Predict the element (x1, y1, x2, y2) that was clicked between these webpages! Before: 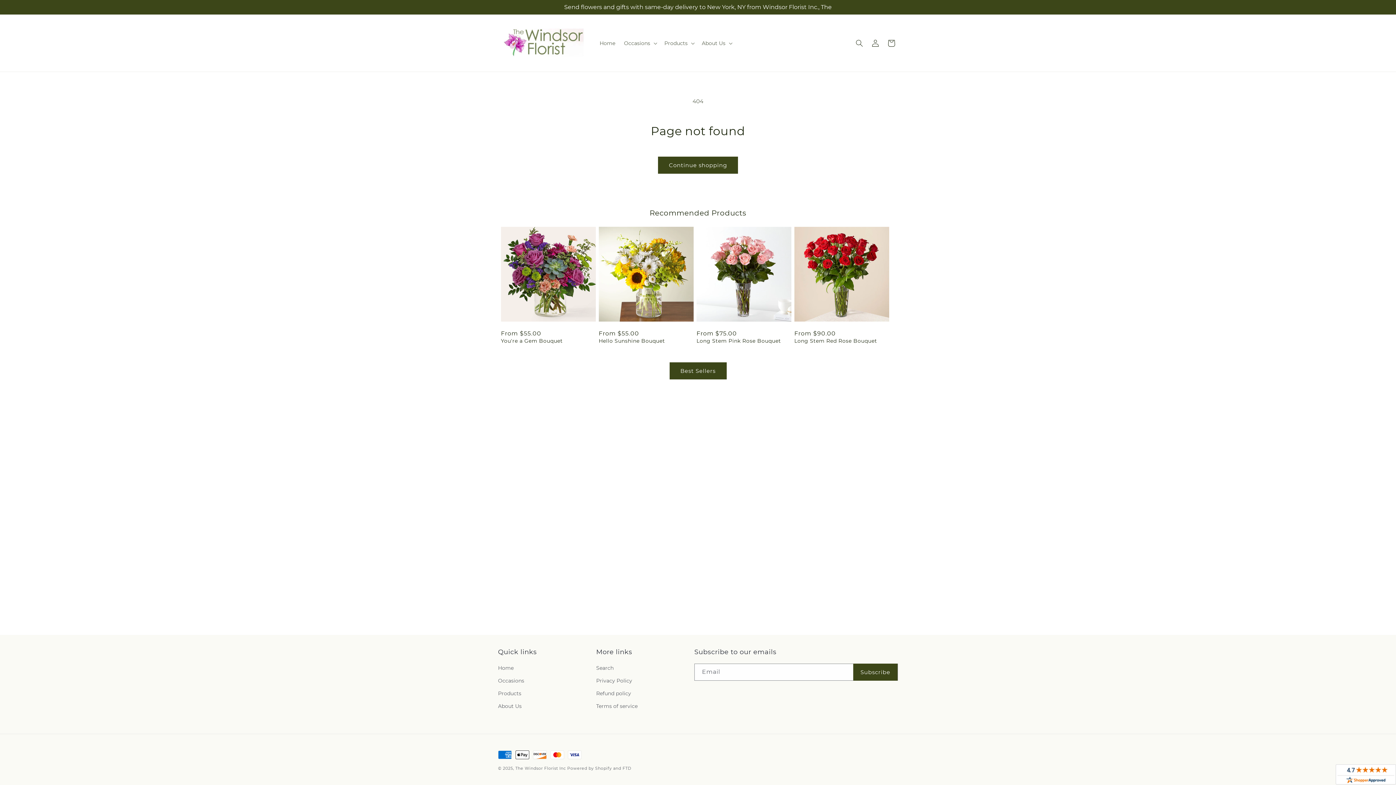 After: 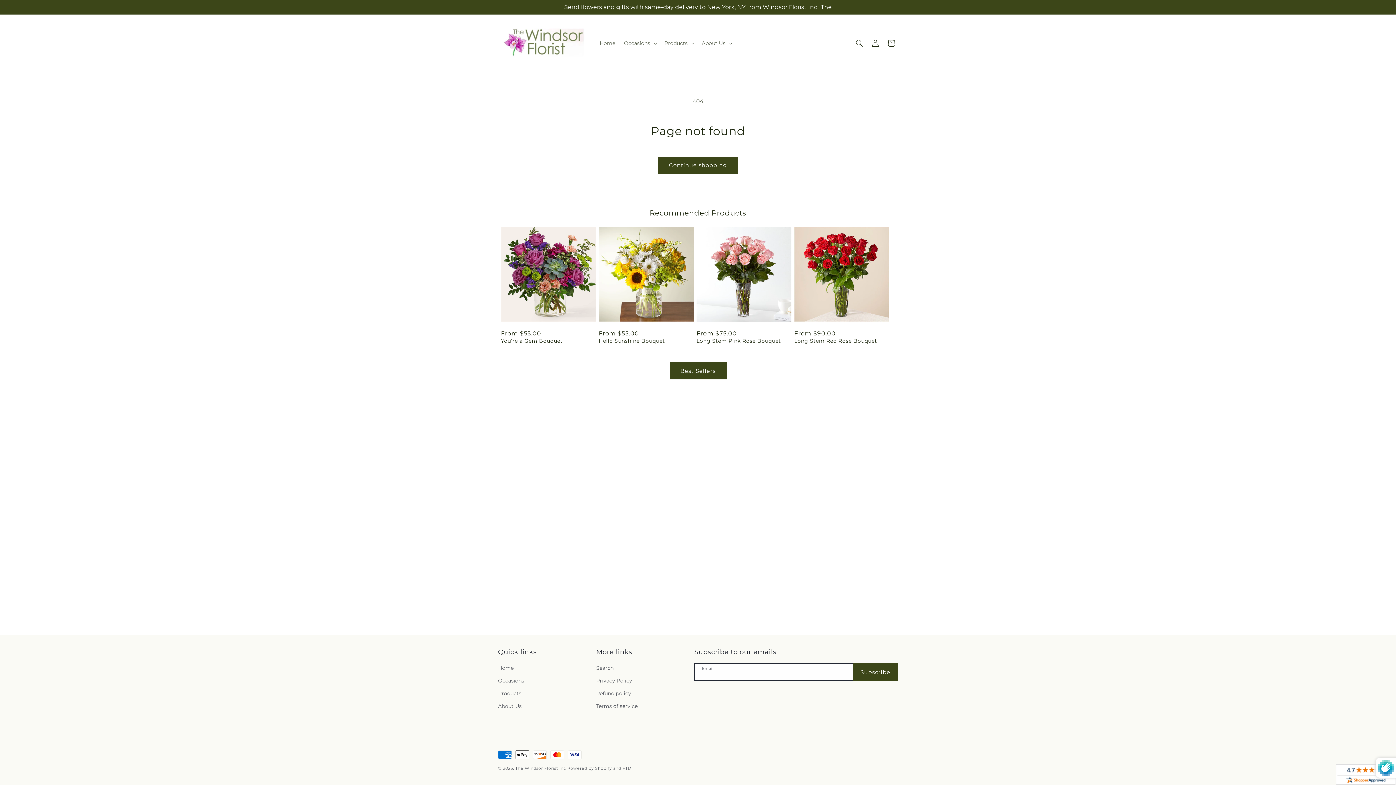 Action: label: Subscribe bbox: (853, 664, 897, 681)